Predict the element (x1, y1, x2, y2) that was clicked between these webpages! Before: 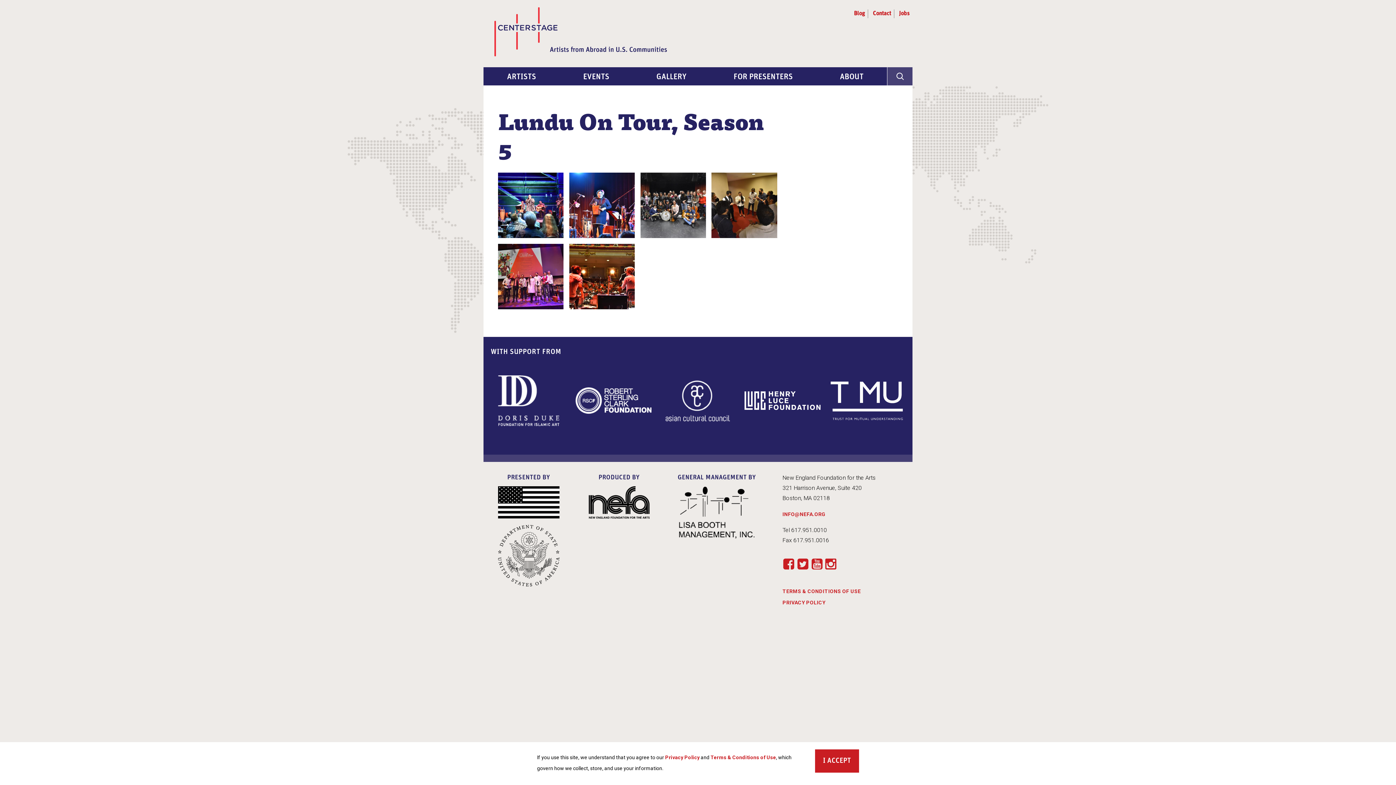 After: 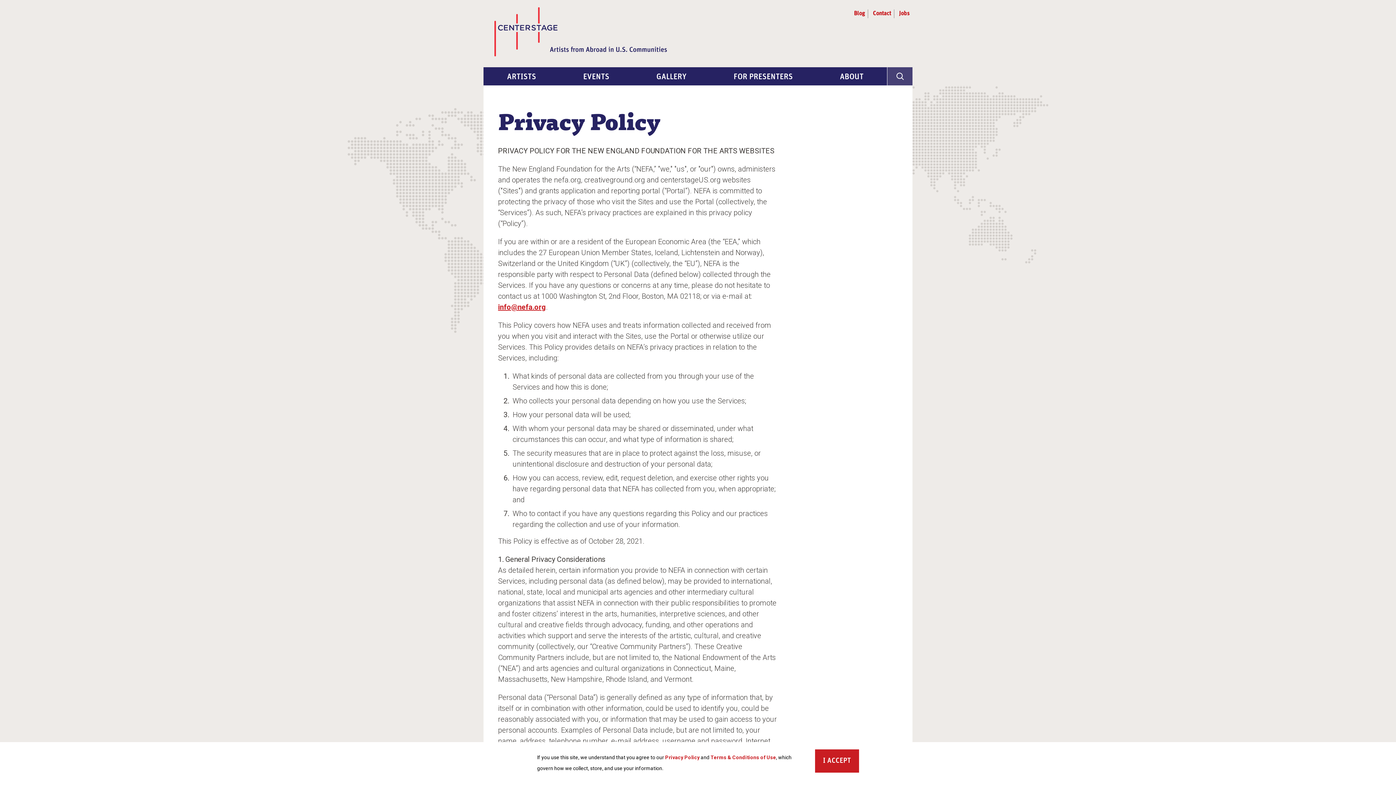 Action: bbox: (782, 600, 825, 605) label: PRIVACY POLICY